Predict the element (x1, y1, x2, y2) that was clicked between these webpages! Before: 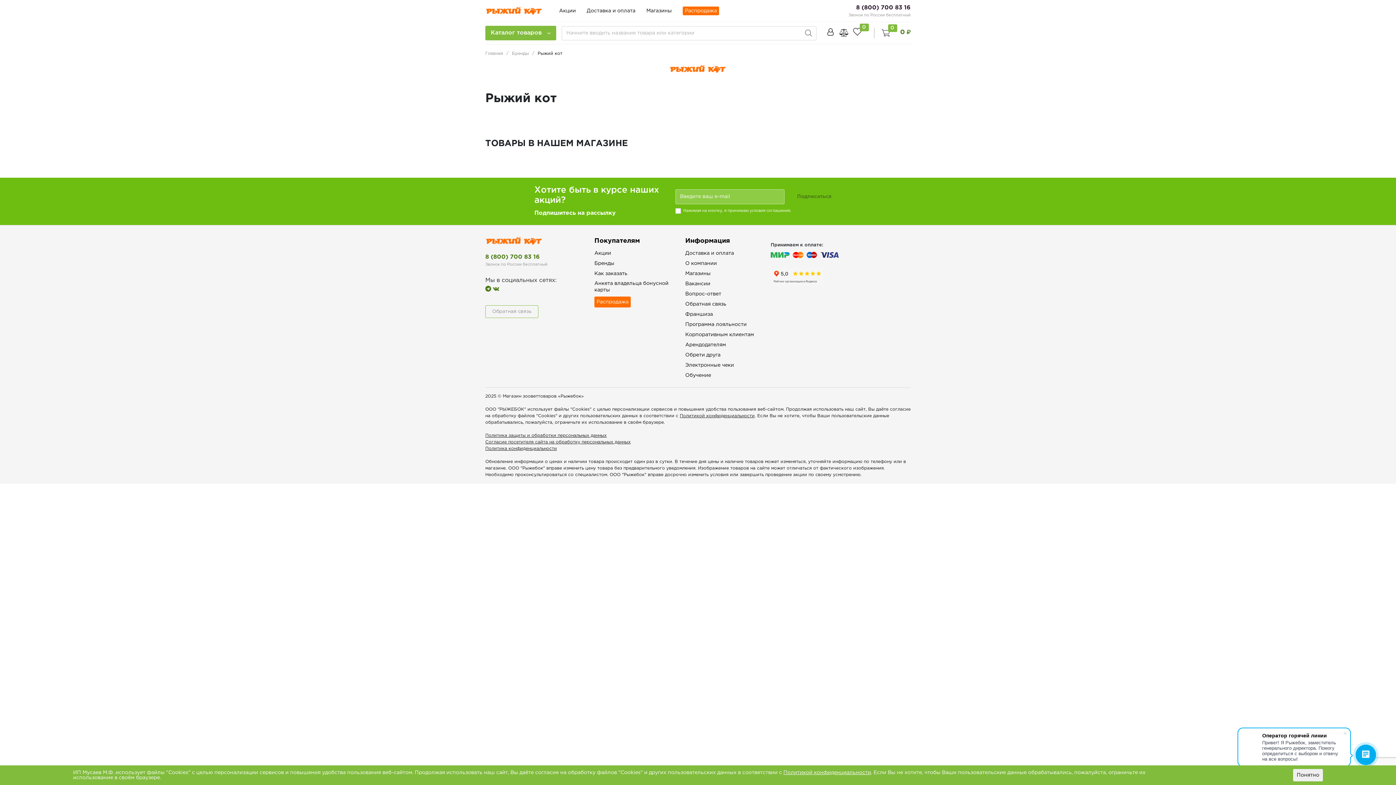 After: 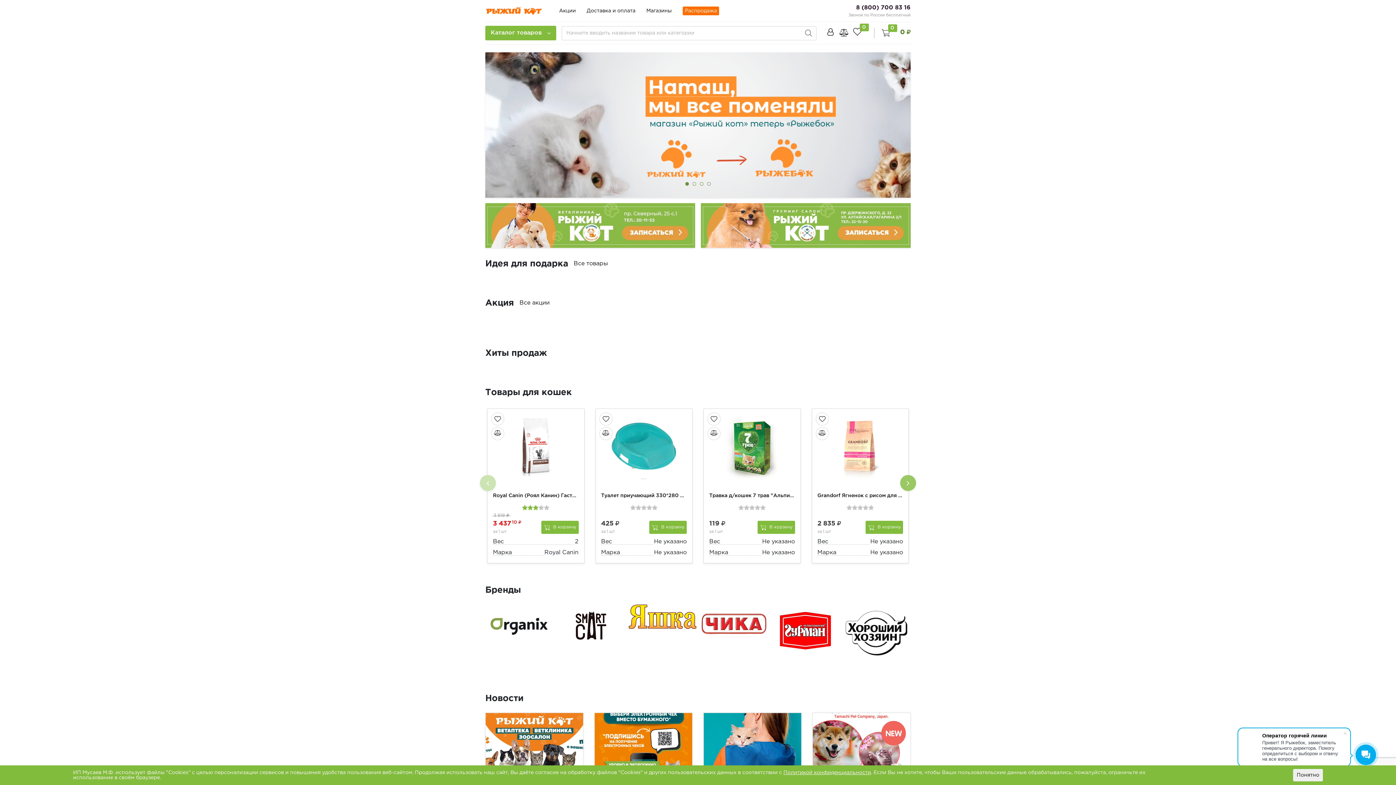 Action: bbox: (485, 6, 542, 15)